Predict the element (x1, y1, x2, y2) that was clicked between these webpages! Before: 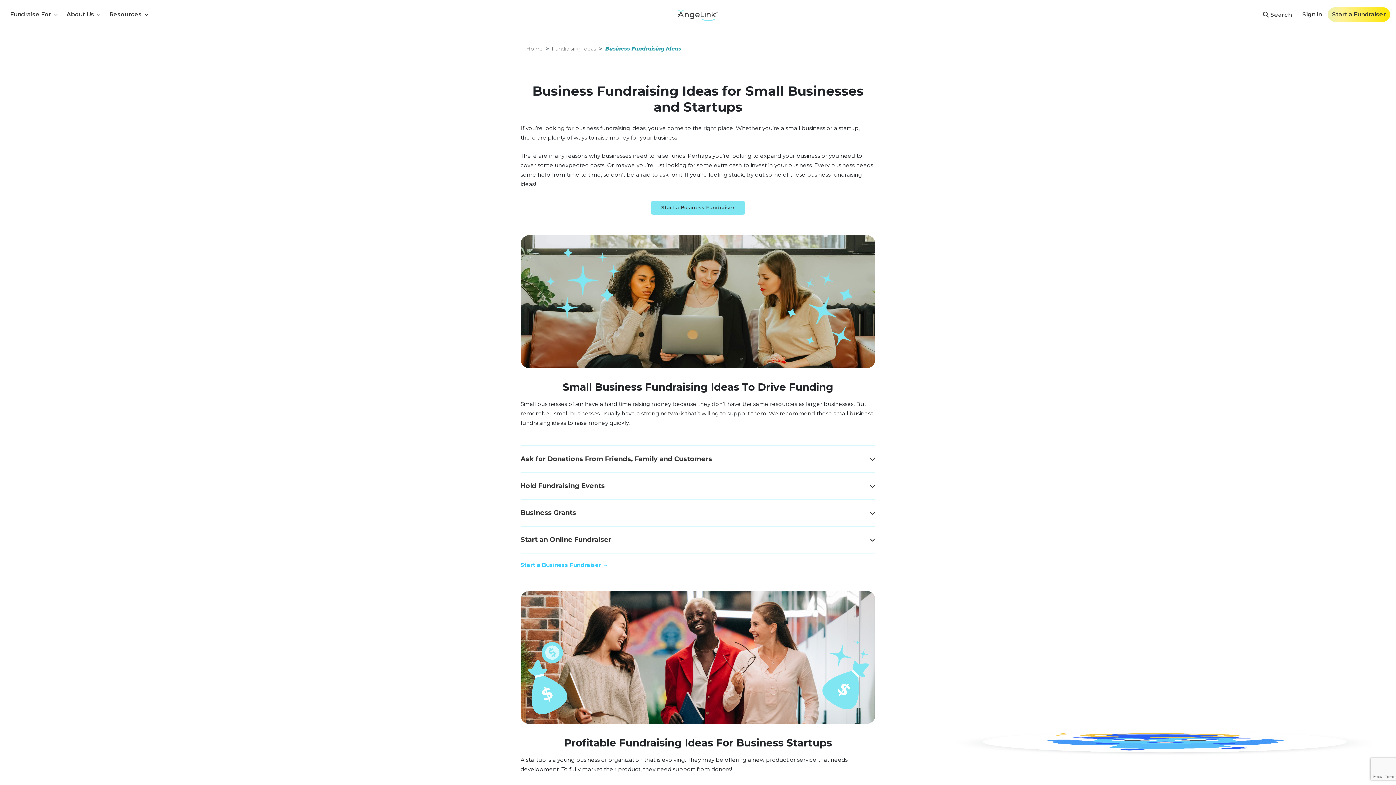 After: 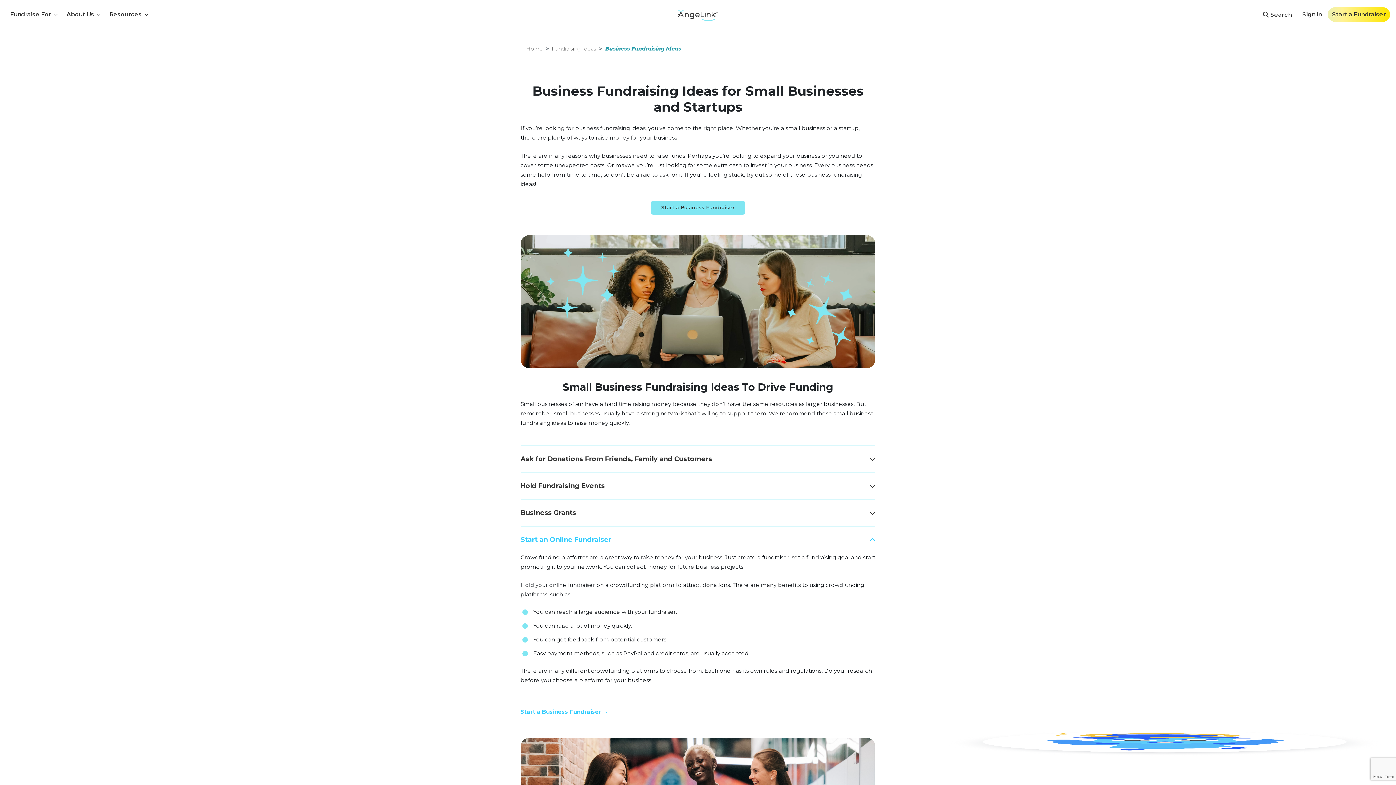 Action: bbox: (520, 527, 875, 553) label: Start an Online Fundraiser